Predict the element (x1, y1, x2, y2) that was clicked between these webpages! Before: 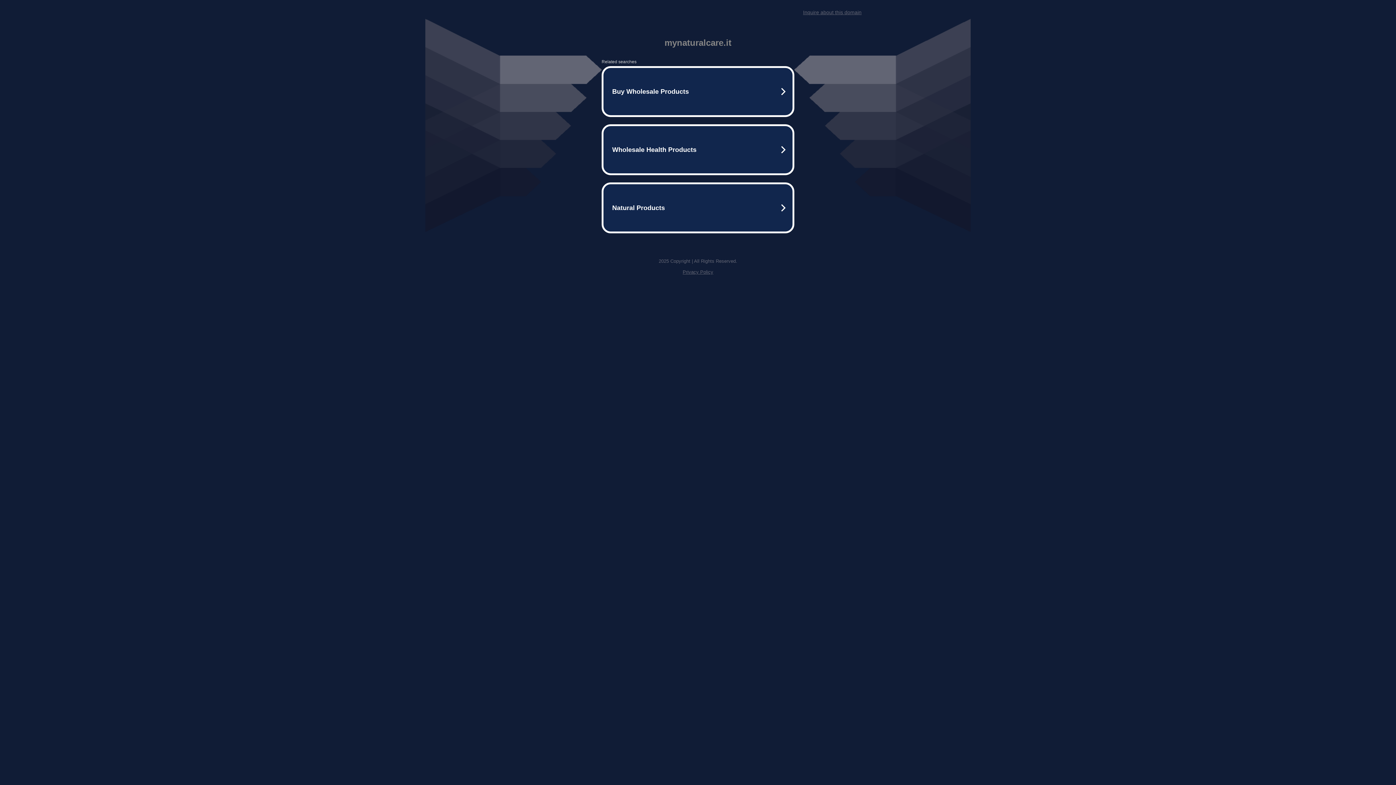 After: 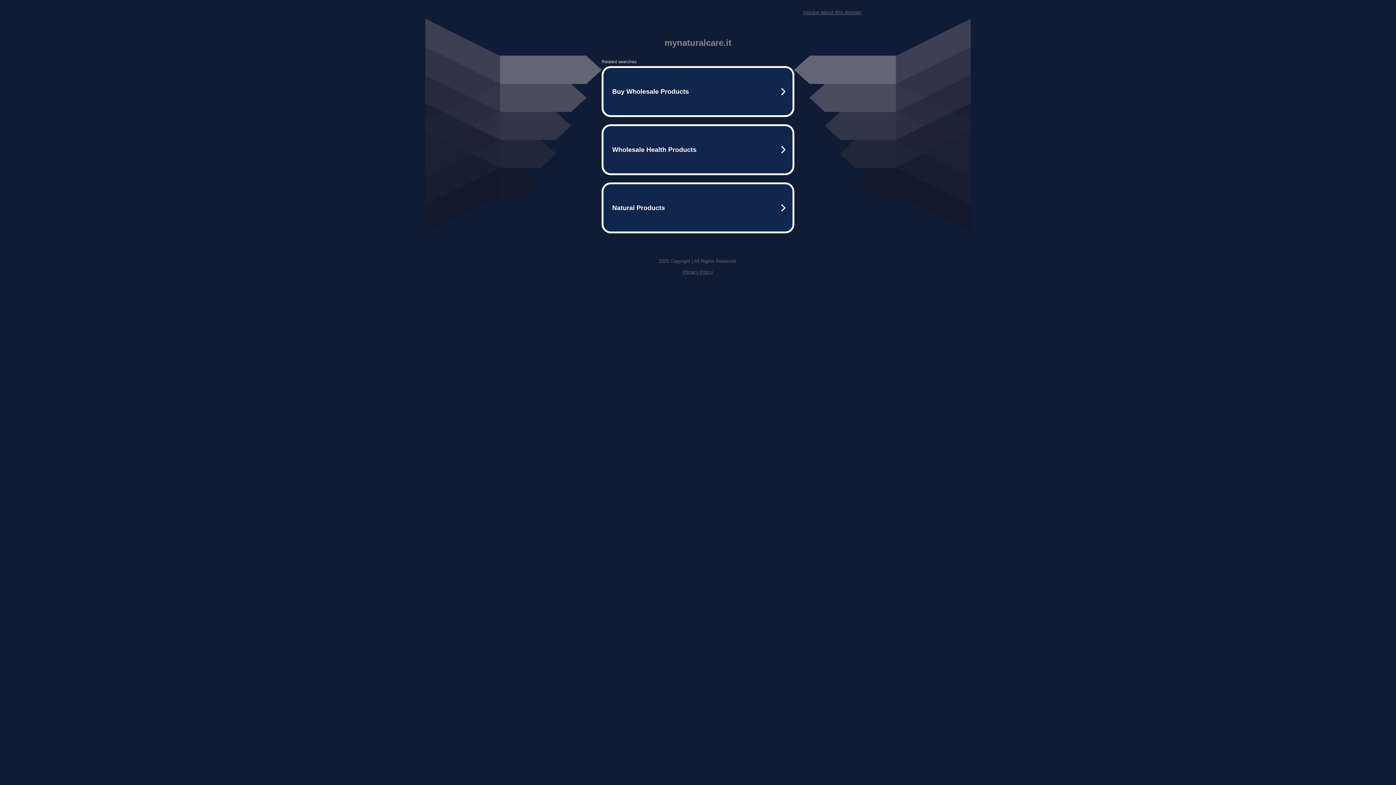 Action: bbox: (682, 269, 713, 274) label: Privacy Policy